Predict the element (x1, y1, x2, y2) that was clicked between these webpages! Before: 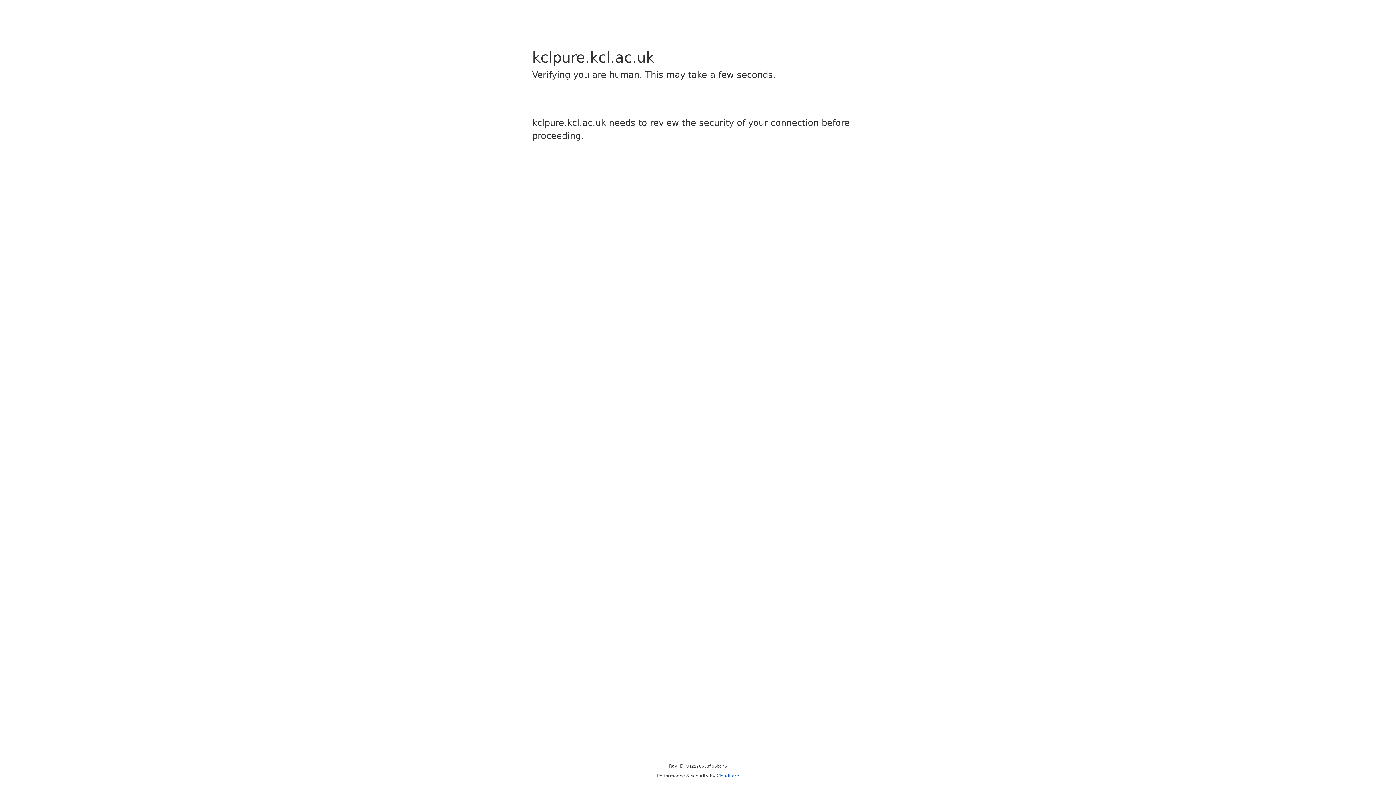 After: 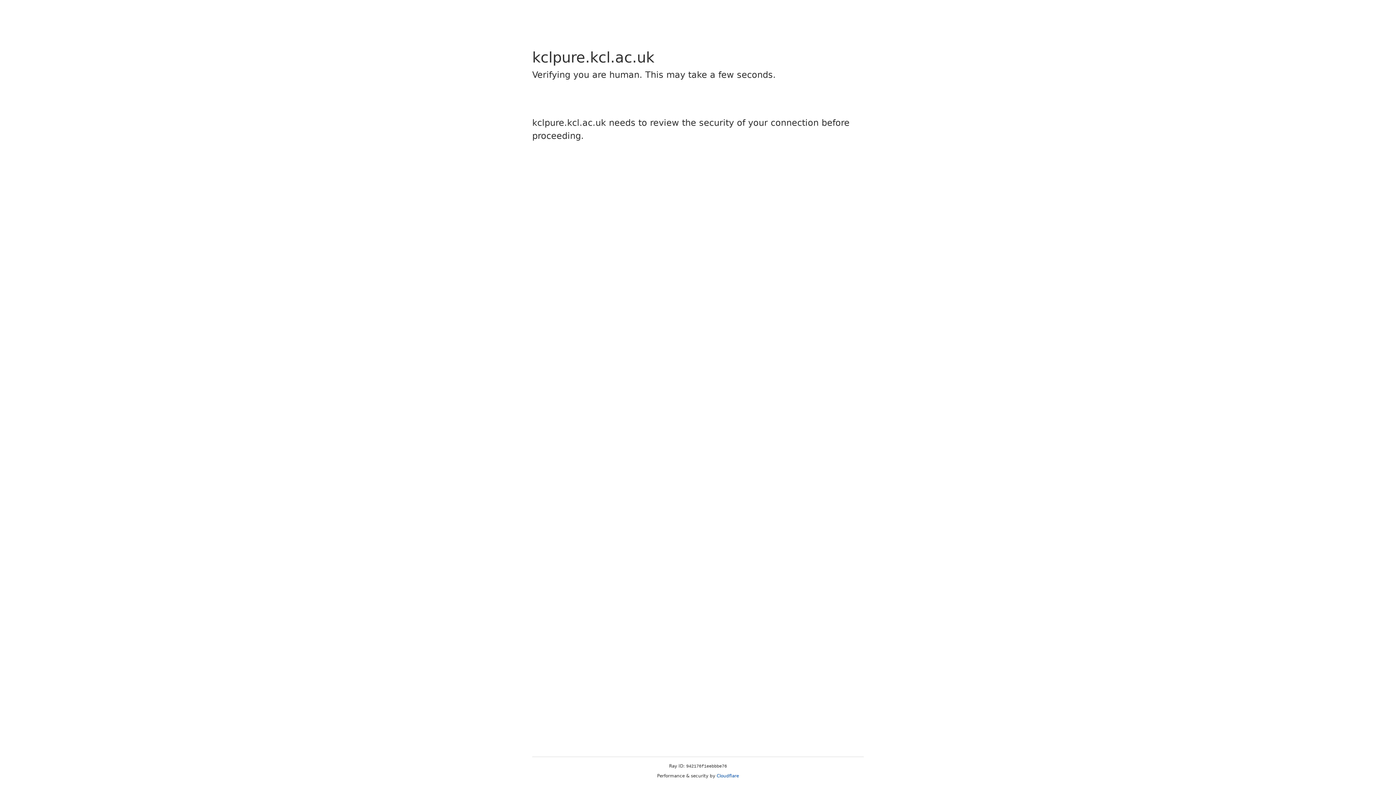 Action: label: Cloudflare bbox: (716, 773, 739, 778)